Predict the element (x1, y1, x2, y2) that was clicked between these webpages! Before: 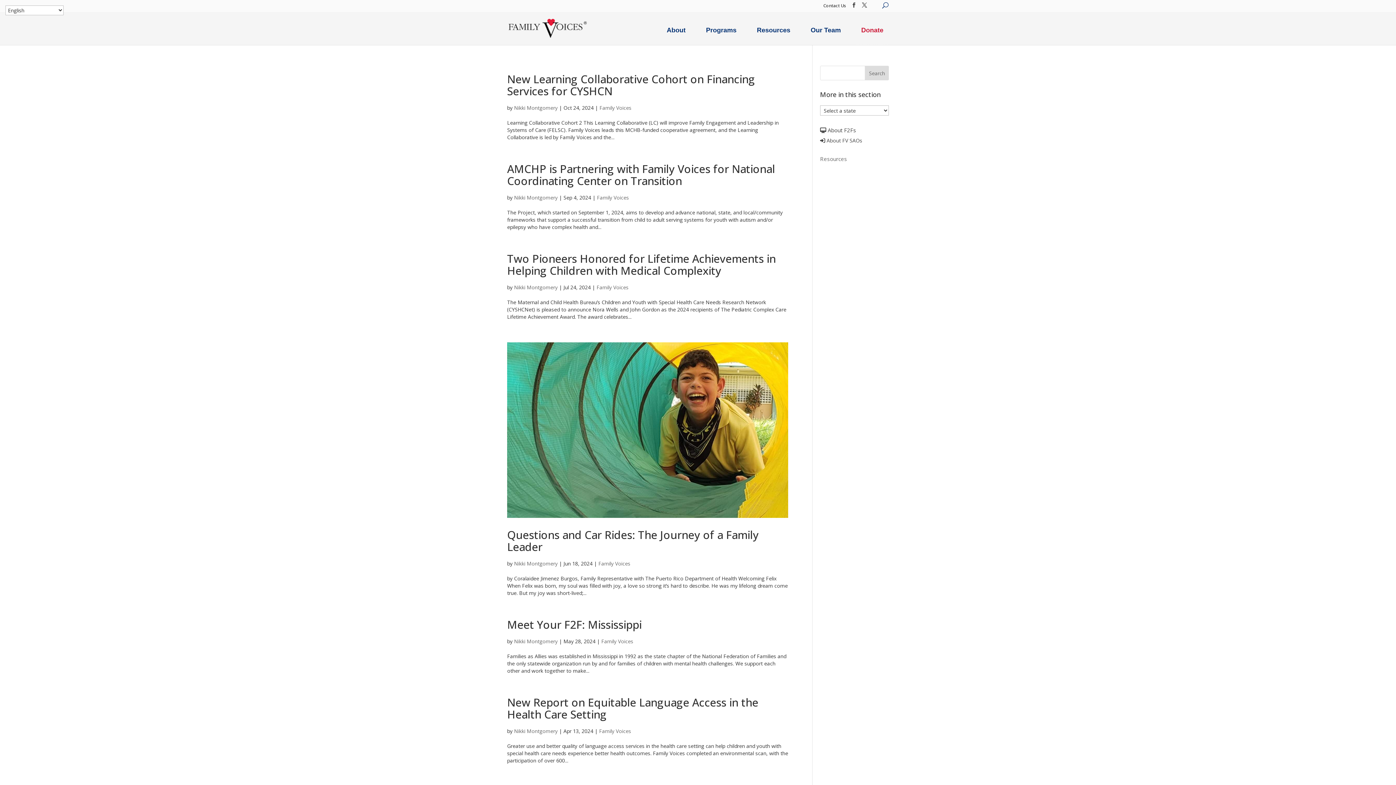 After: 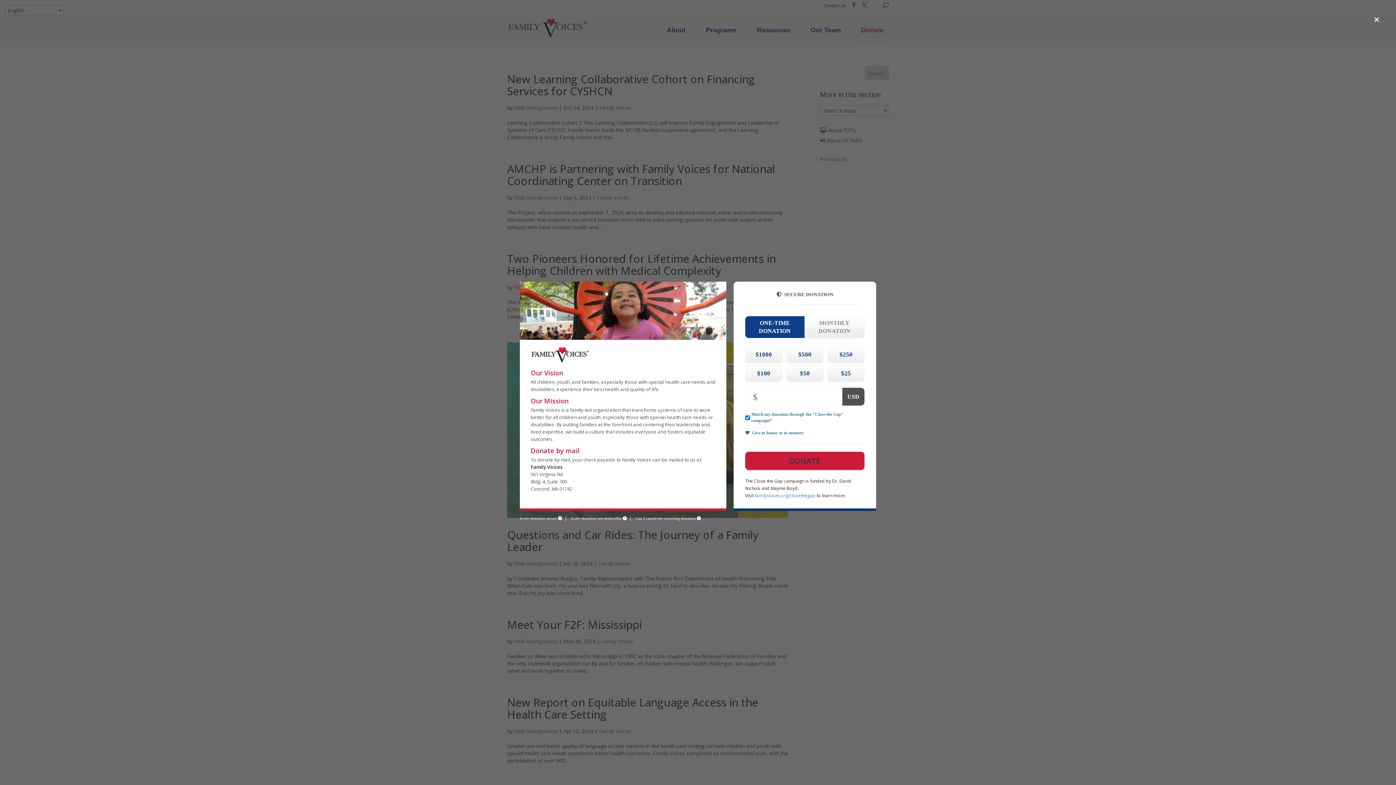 Action: bbox: (856, 23, 889, 38) label: Donate